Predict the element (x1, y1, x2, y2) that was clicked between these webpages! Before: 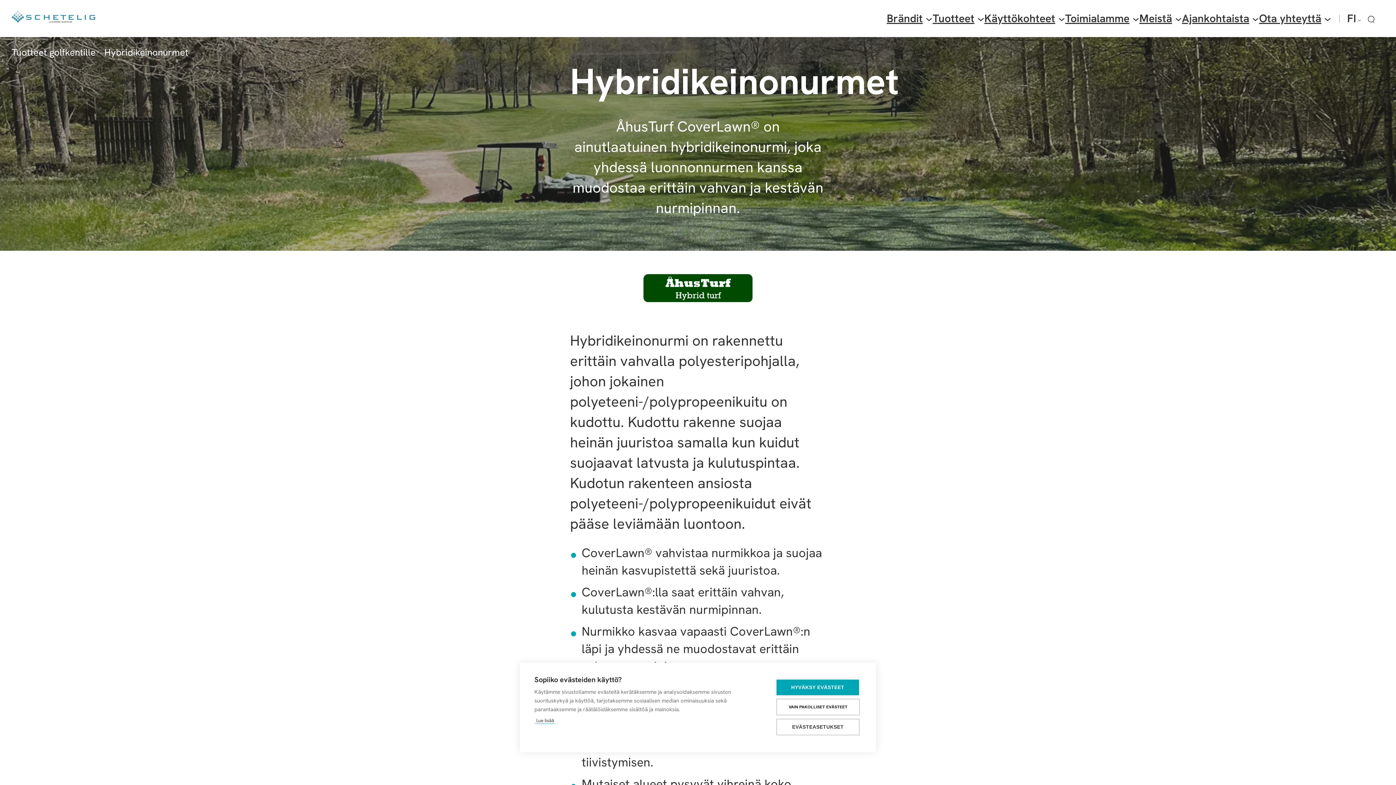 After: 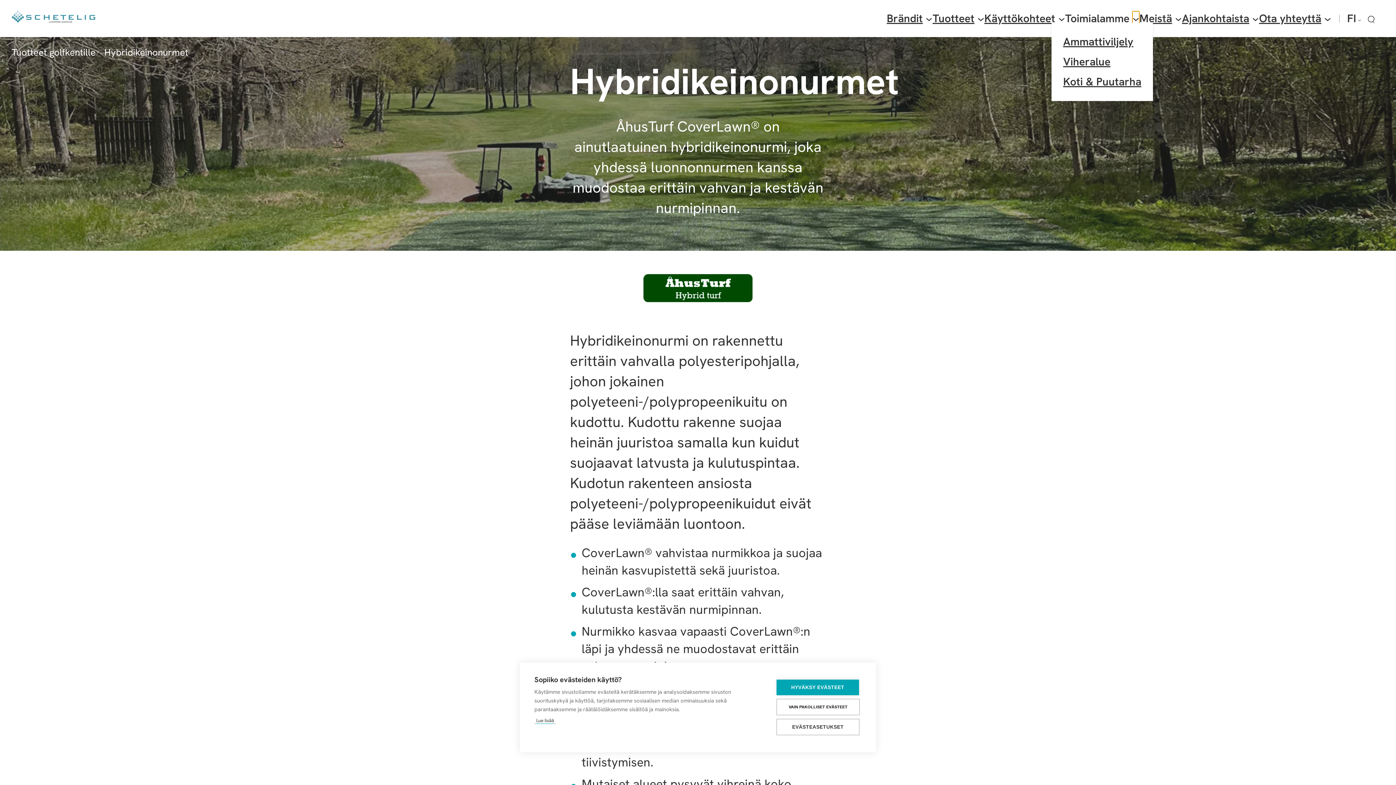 Action: bbox: (1132, 15, 1139, 22) label: Toimialamme alavalikko